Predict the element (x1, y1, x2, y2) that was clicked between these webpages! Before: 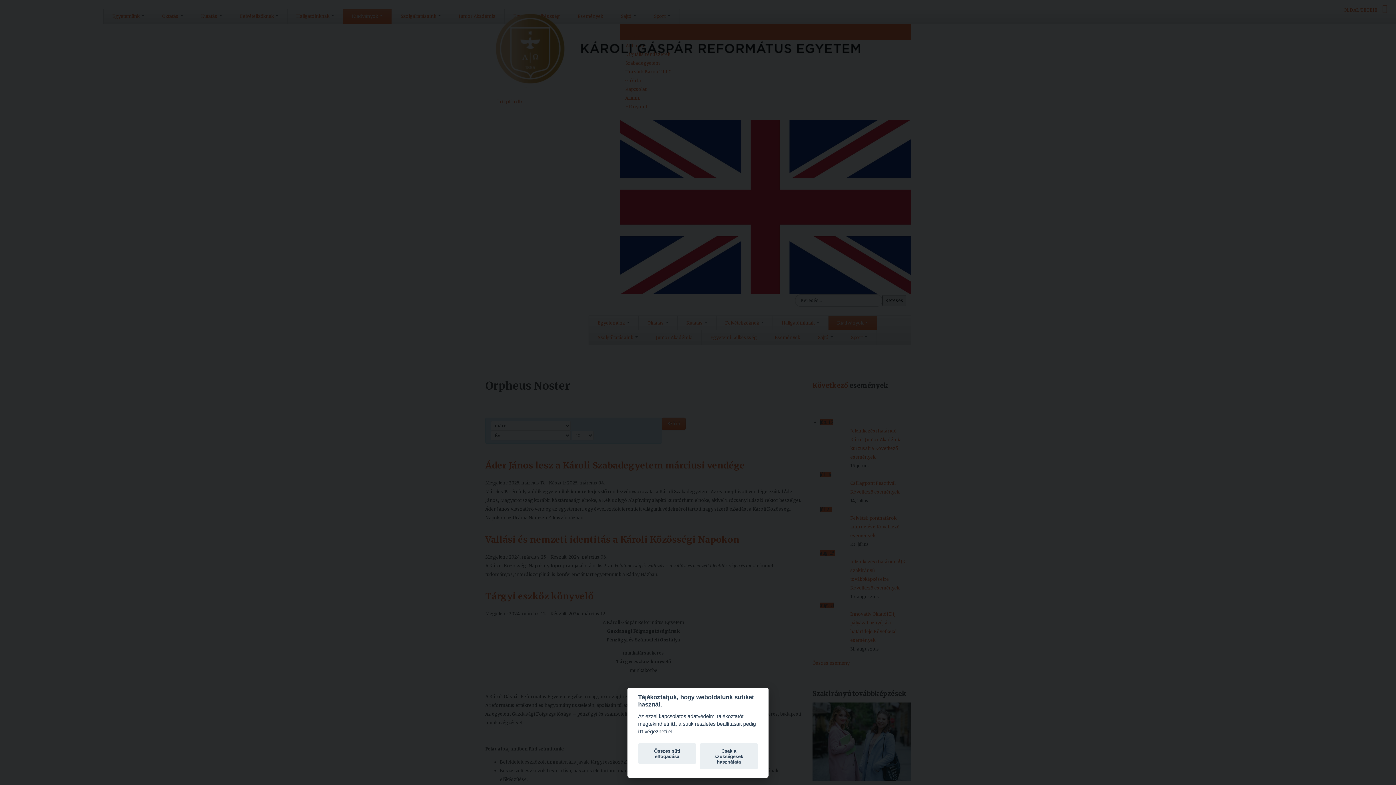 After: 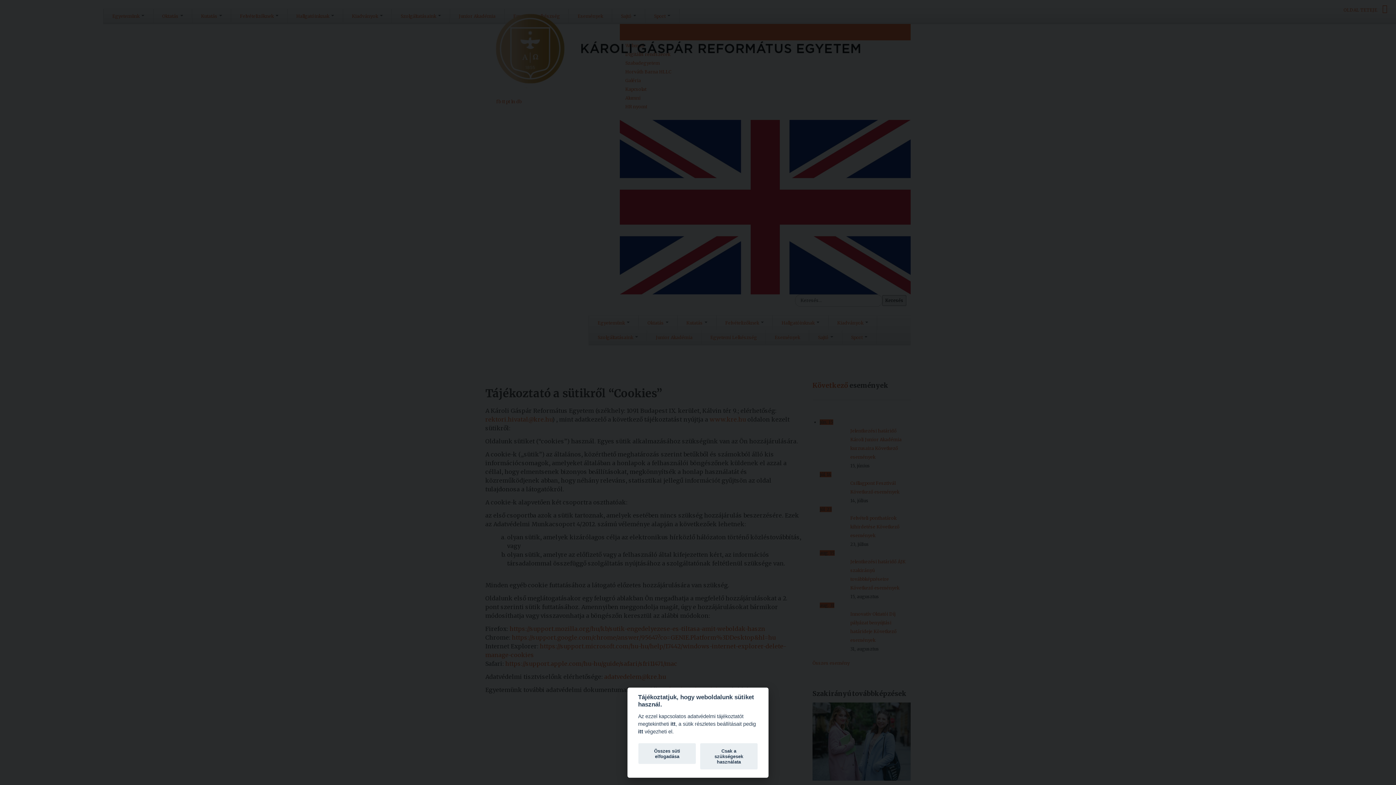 Action: label: itt bbox: (670, 721, 675, 727)